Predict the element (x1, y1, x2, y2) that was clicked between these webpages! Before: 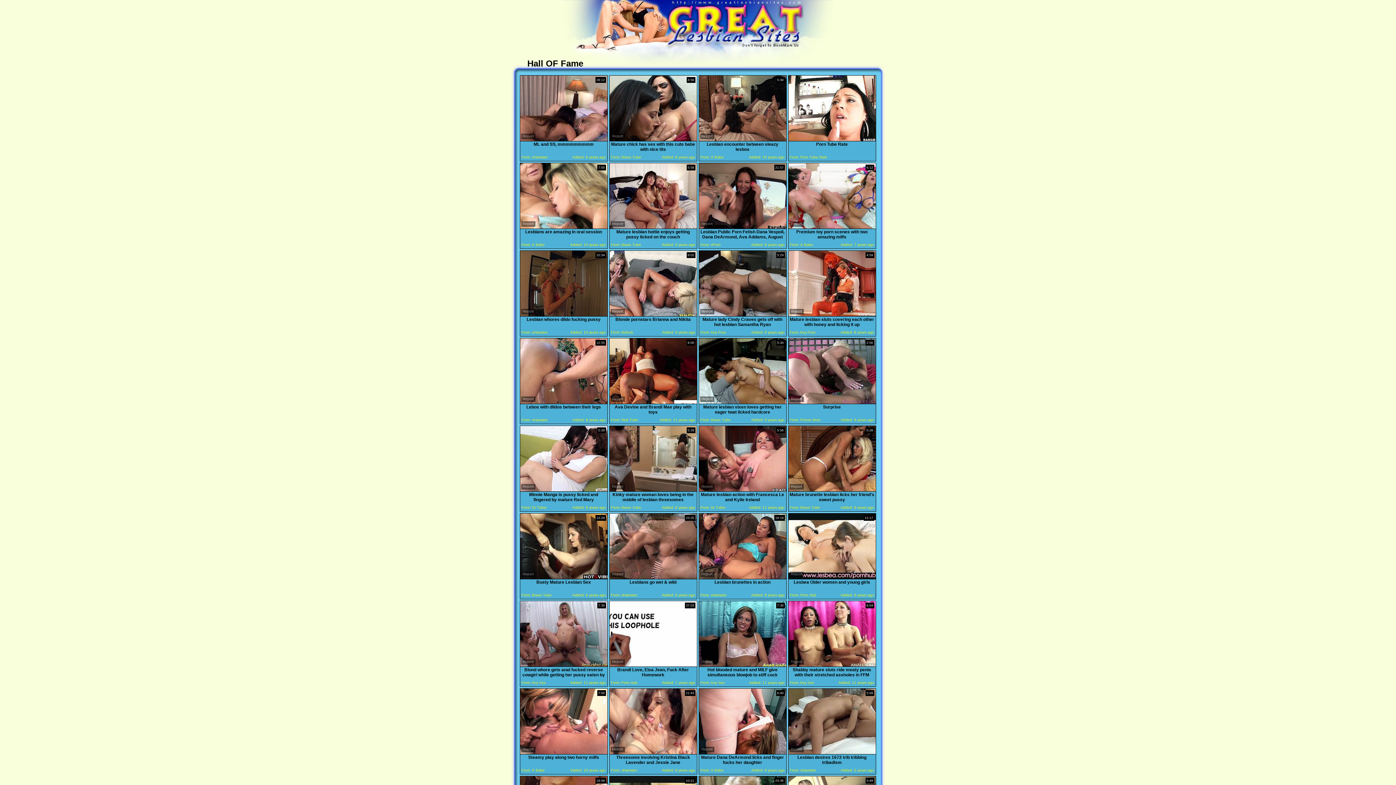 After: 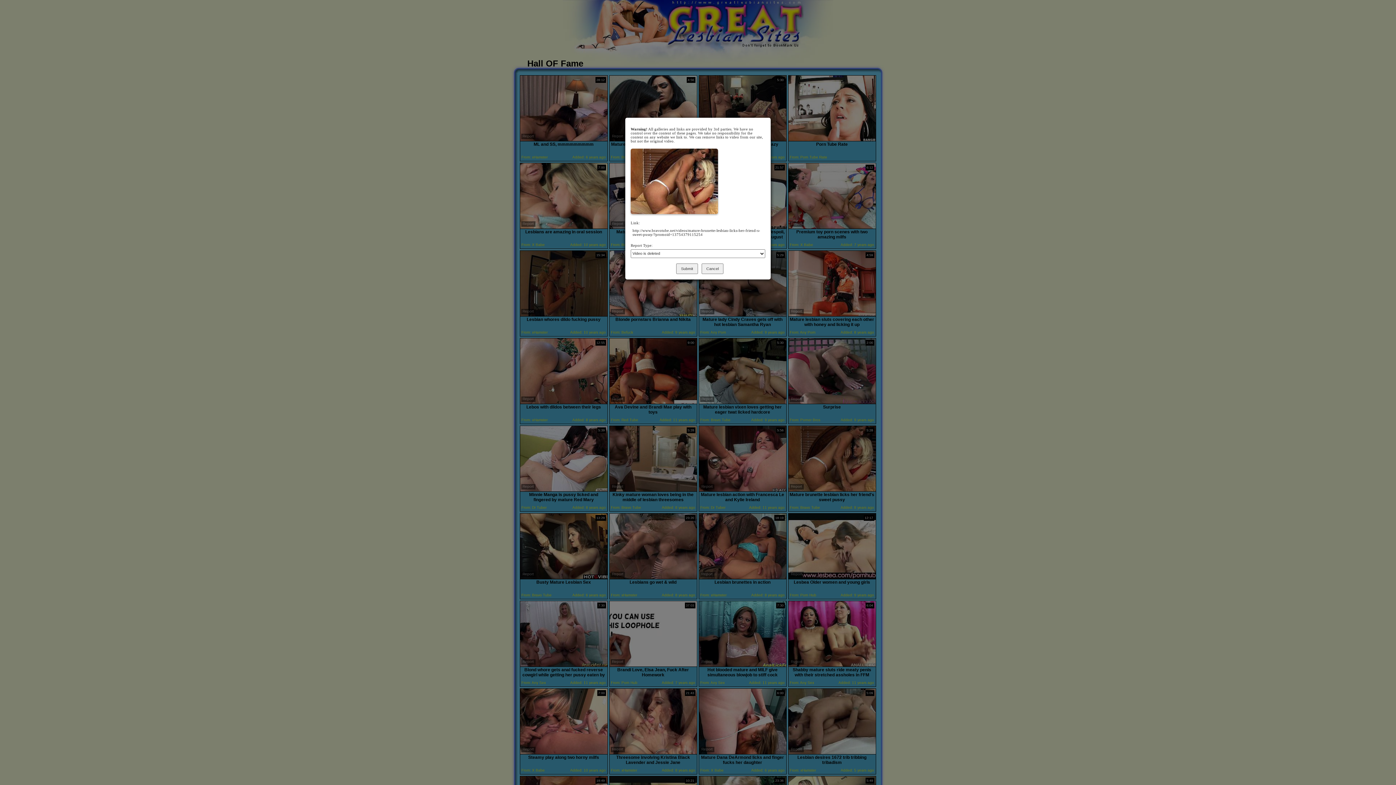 Action: bbox: (789, 484, 803, 489) label: Report